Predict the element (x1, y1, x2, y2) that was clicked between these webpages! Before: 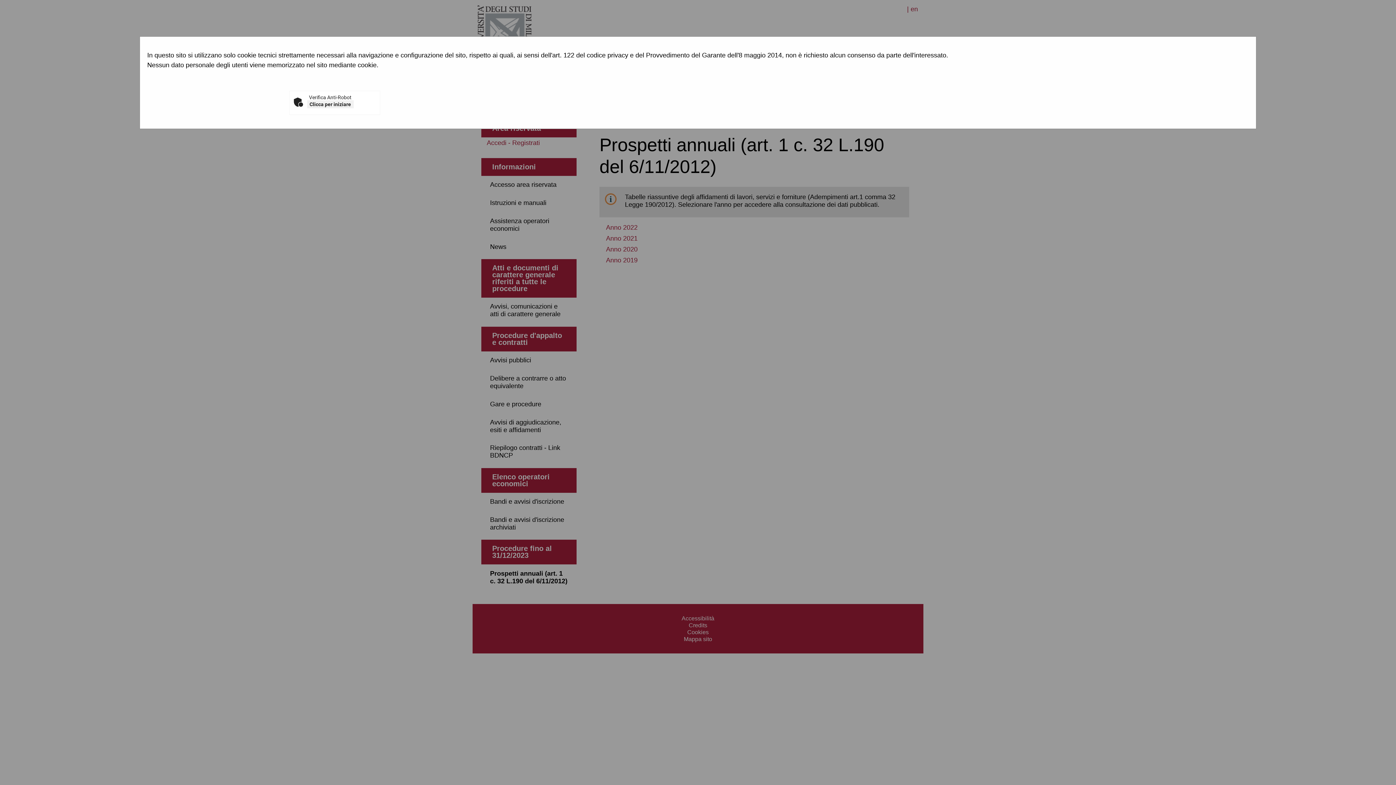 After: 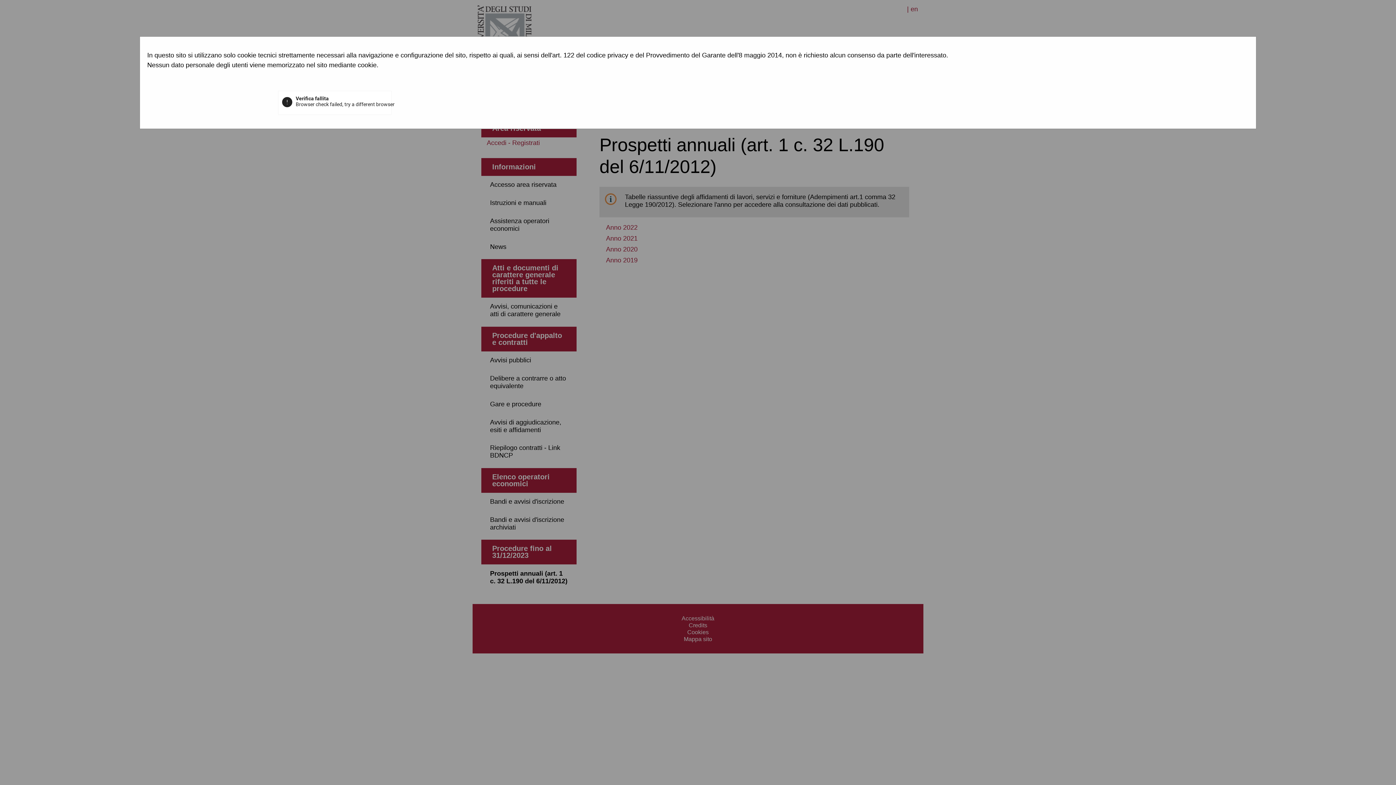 Action: bbox: (307, 100, 353, 108) label: Clicca per iniziare